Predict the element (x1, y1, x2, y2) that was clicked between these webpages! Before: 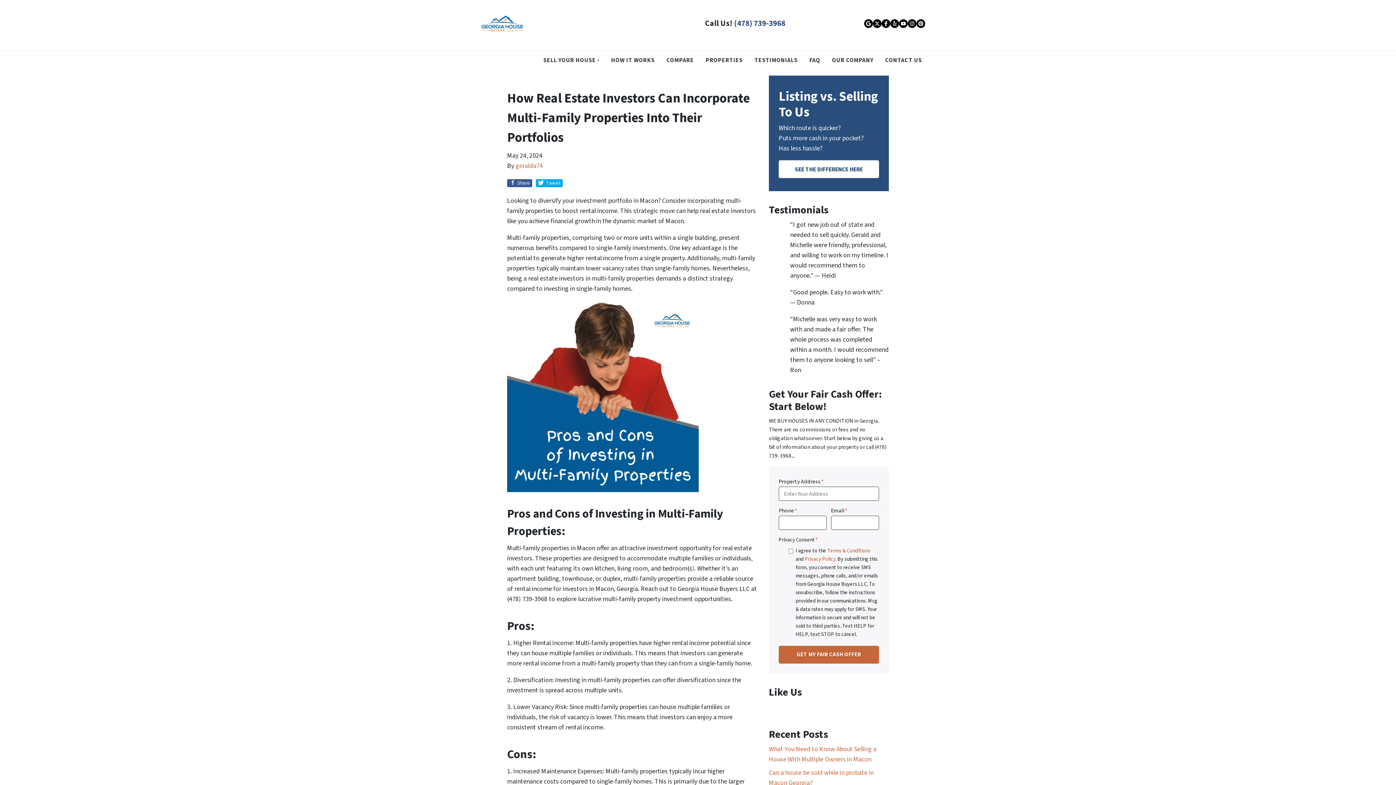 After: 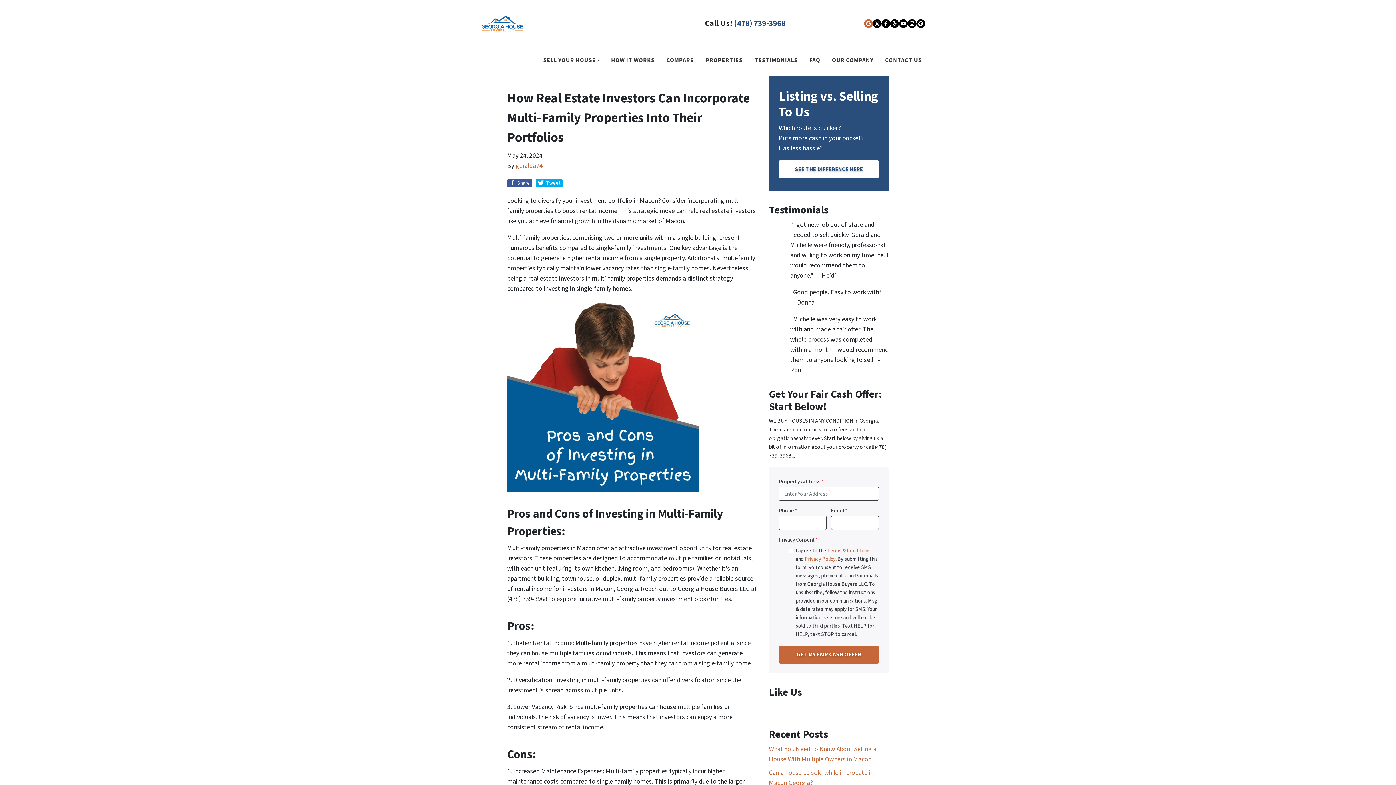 Action: label: Google Business bbox: (864, 19, 873, 28)